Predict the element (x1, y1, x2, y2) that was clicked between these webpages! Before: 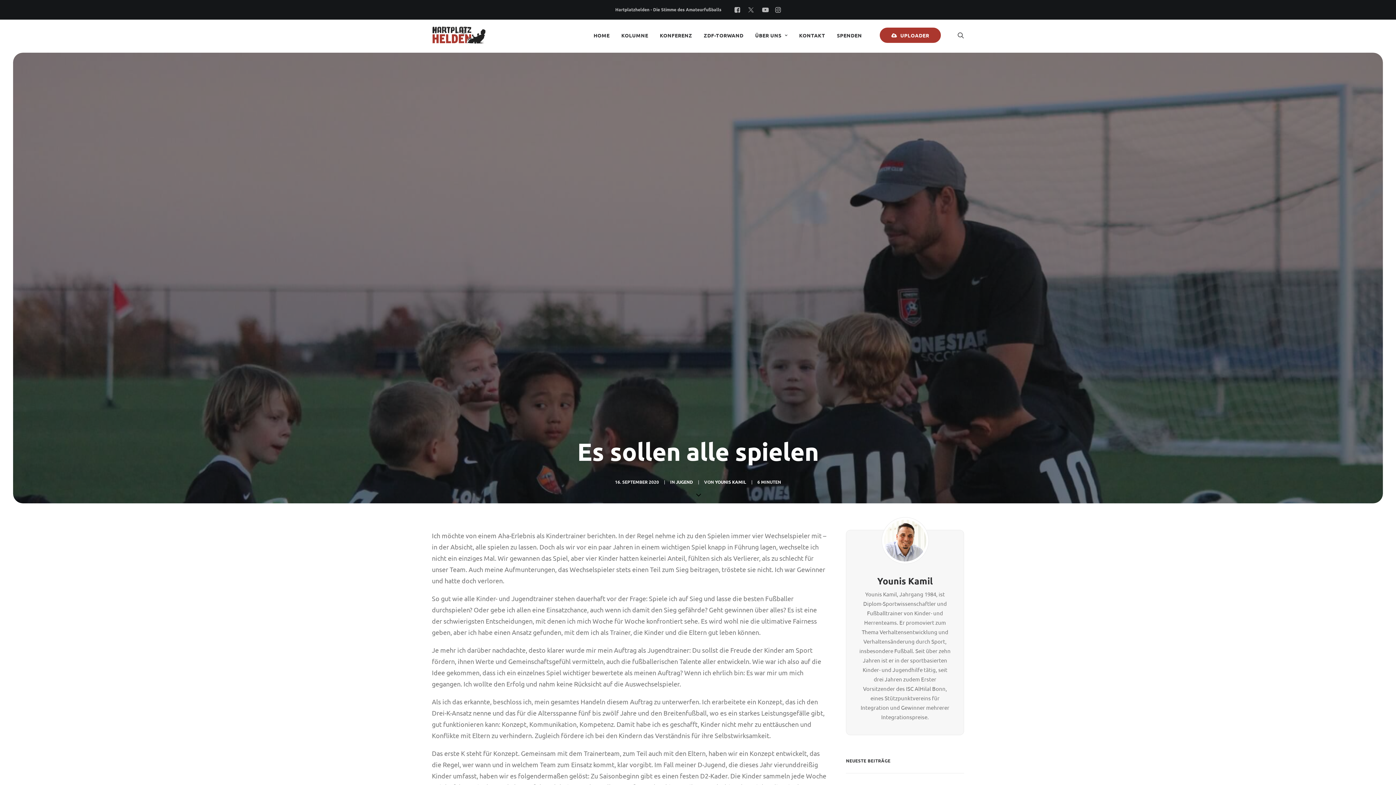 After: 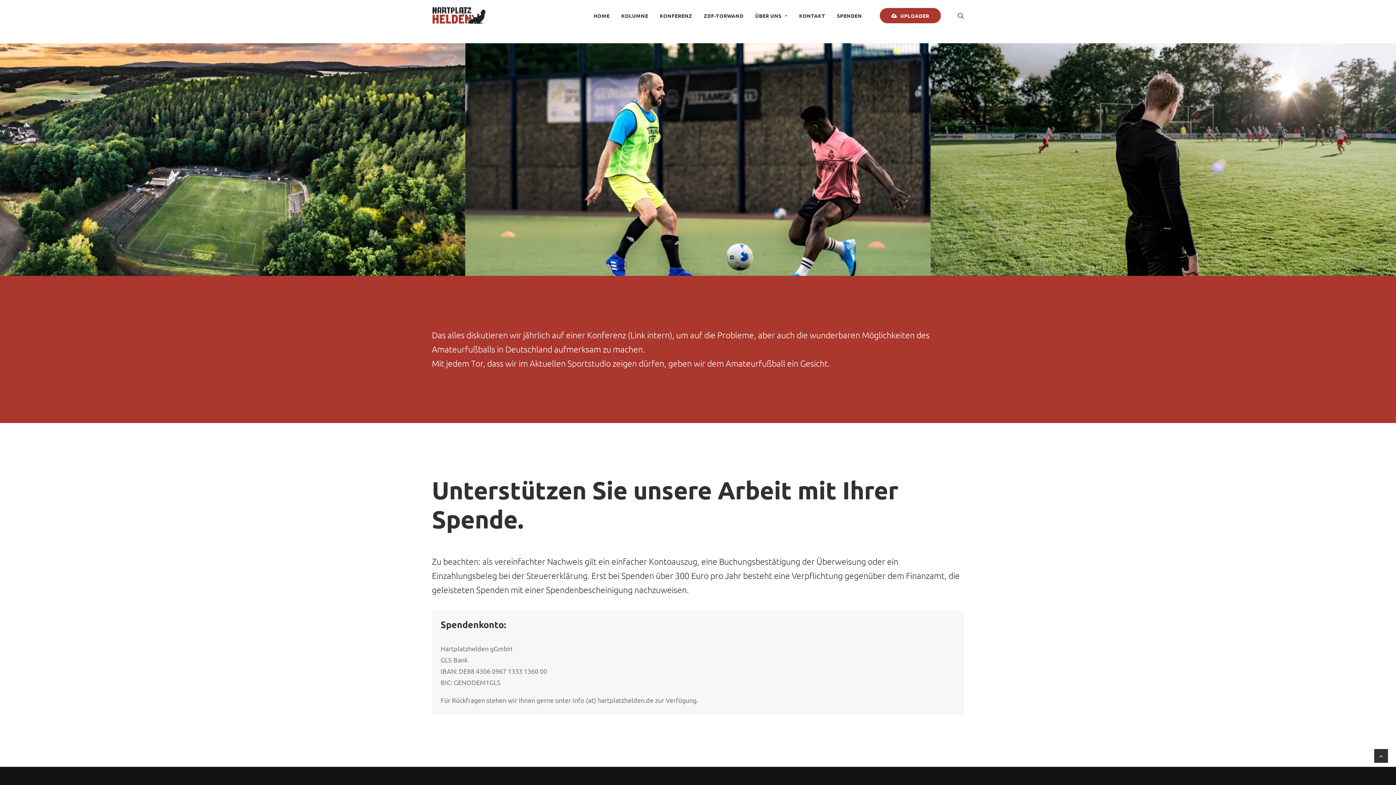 Action: label: SPENDEN bbox: (832, 19, 862, 50)